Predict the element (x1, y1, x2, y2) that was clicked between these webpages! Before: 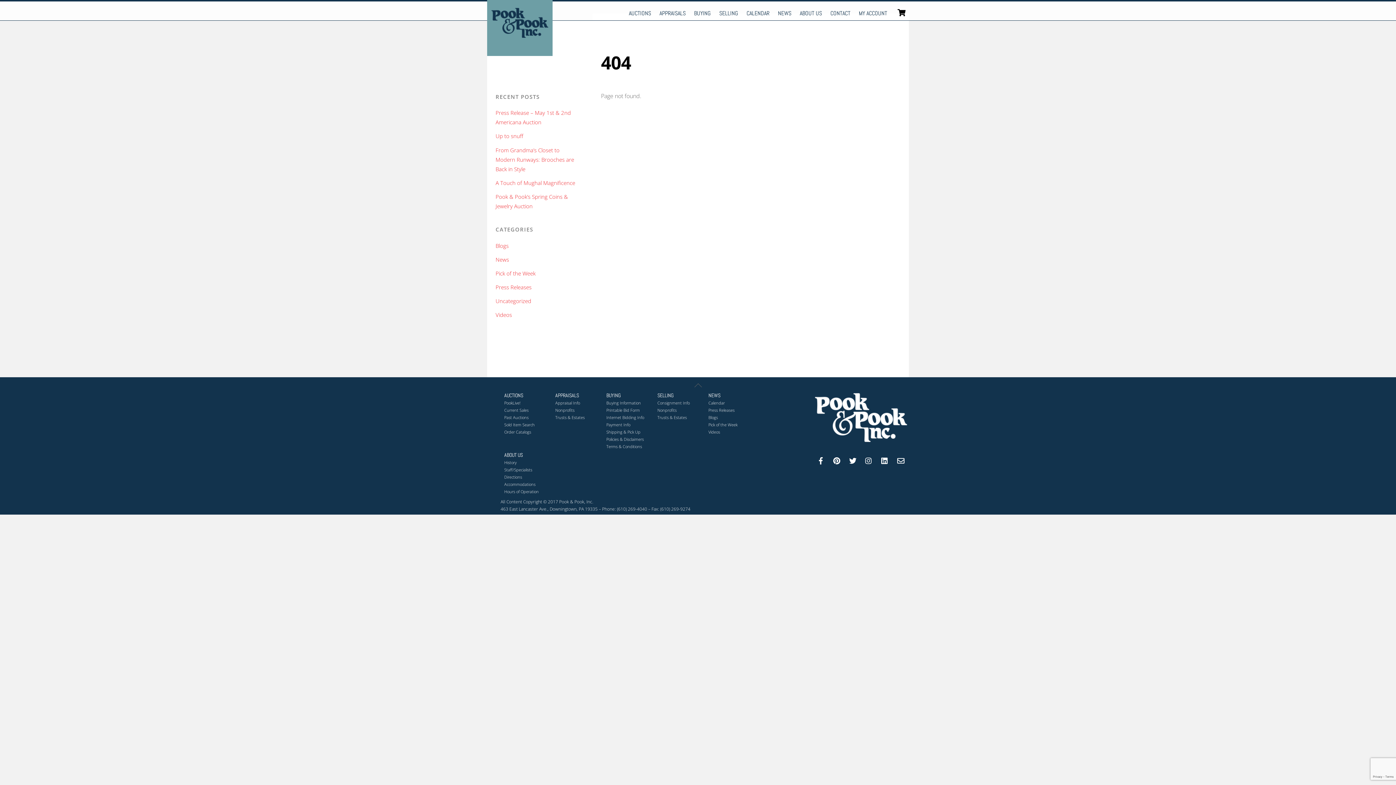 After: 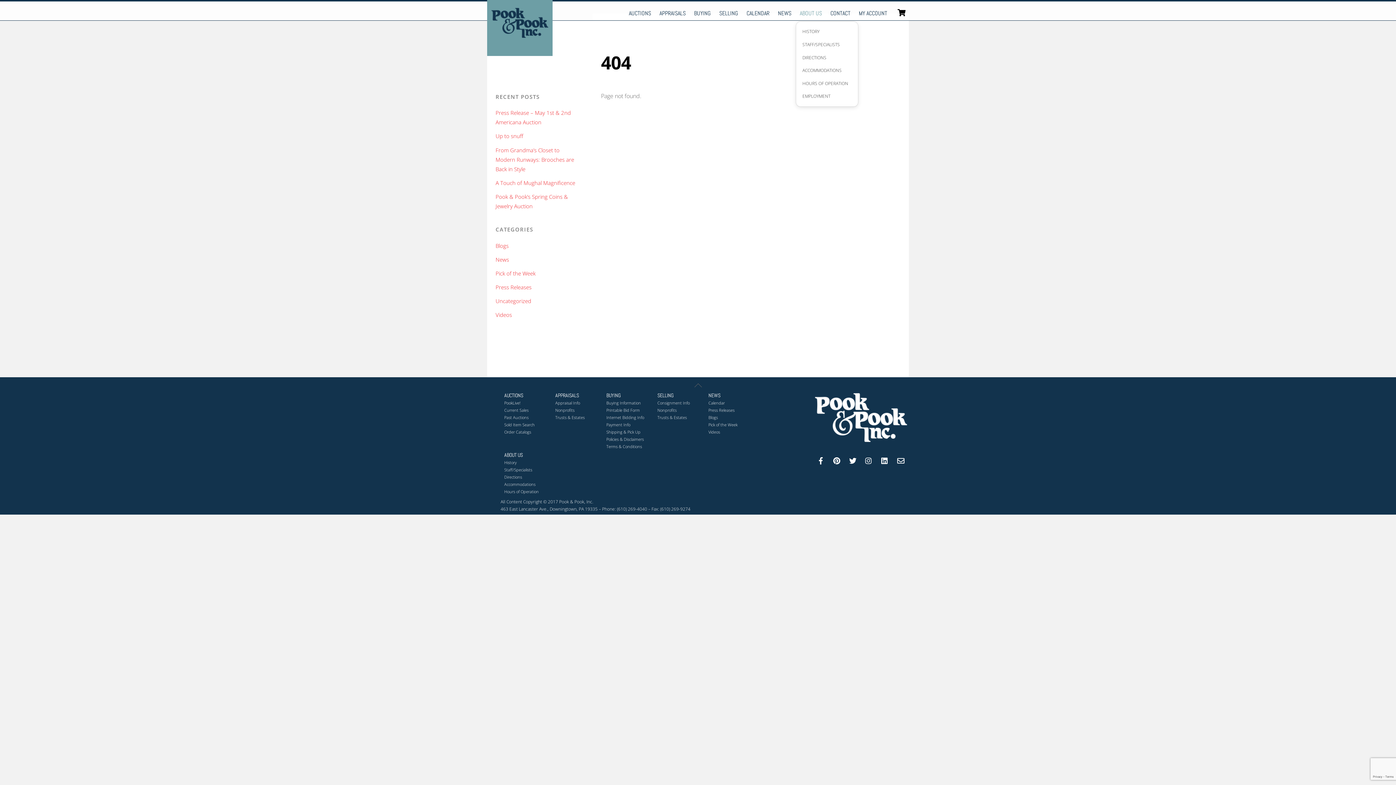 Action: bbox: (796, 5, 825, 21) label: ABOUT US